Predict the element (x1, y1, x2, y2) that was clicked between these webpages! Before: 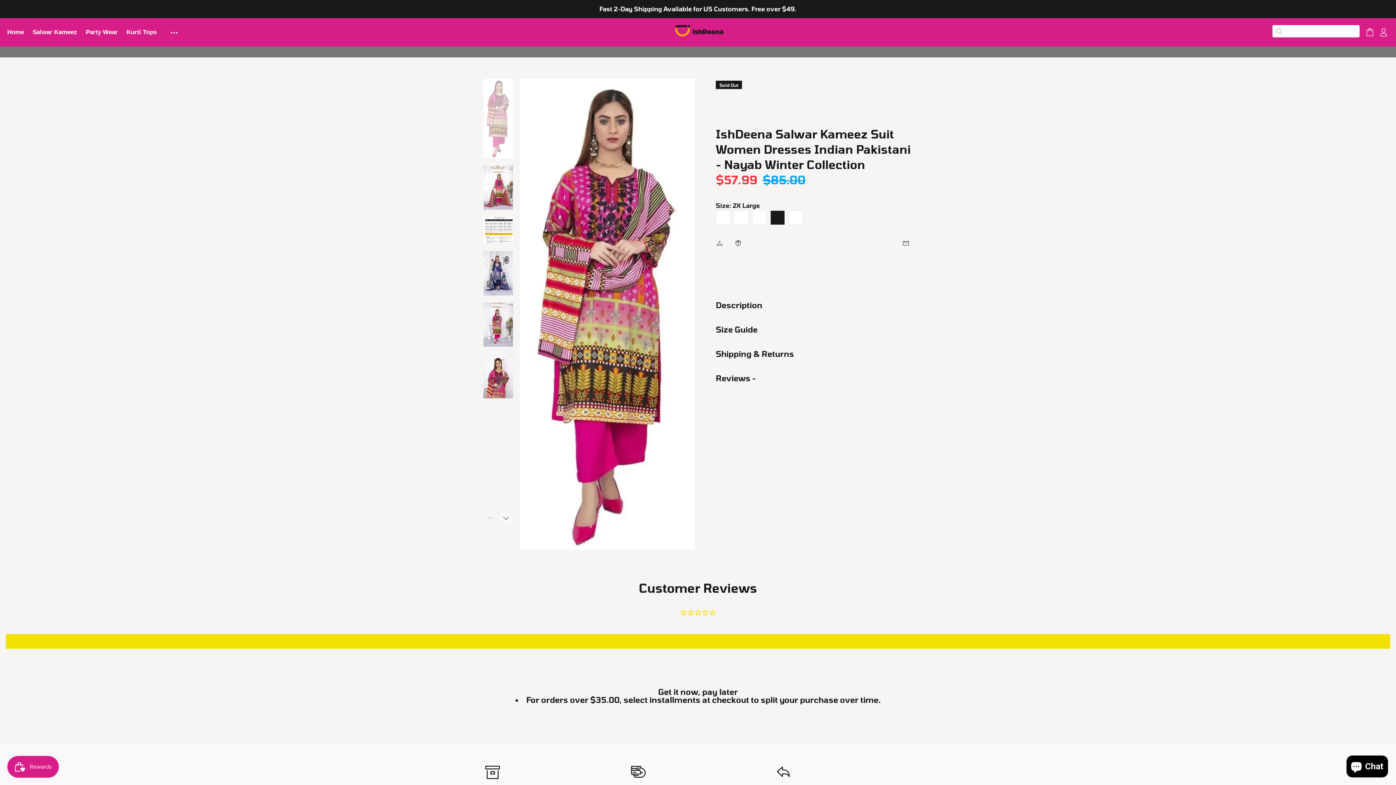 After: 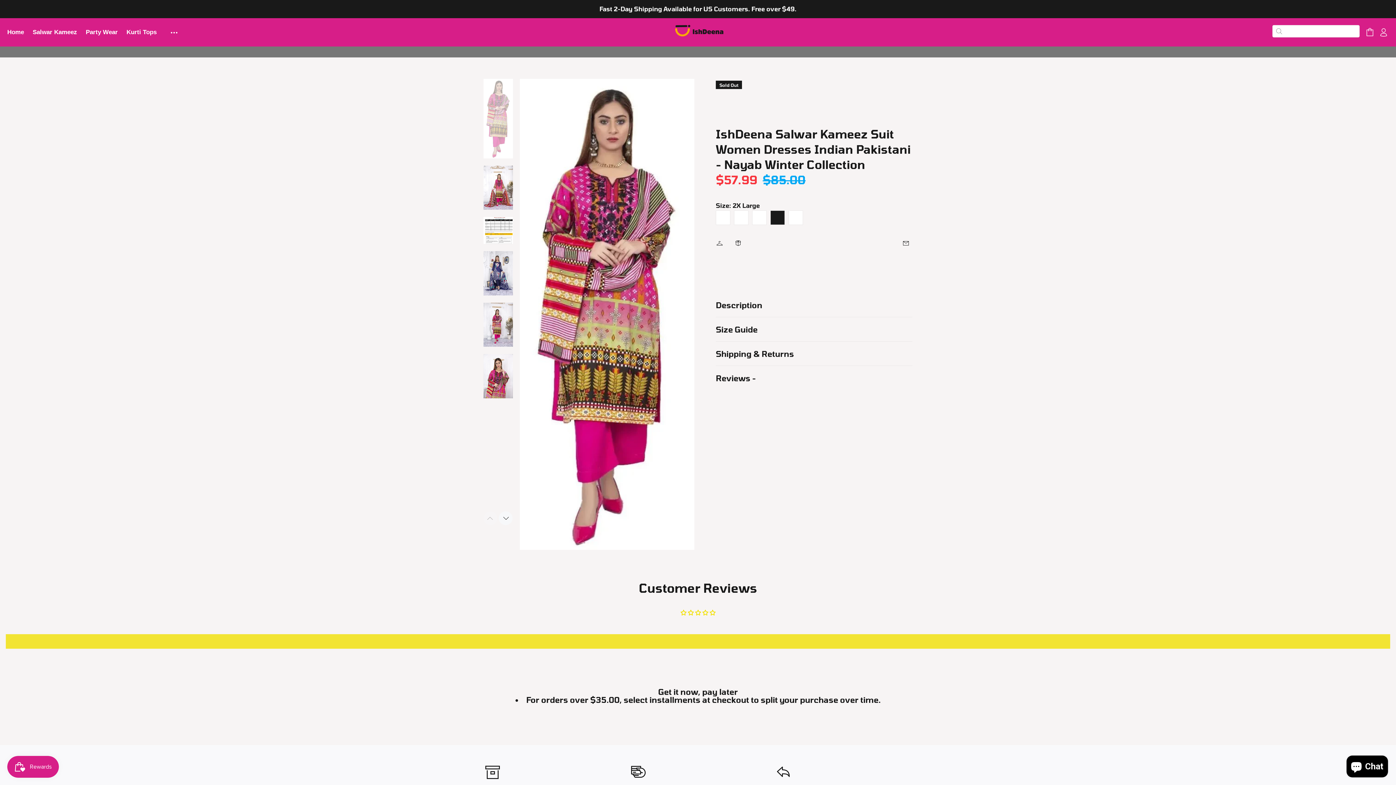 Action: label: Write a review bbox: (5, 634, 1390, 649)